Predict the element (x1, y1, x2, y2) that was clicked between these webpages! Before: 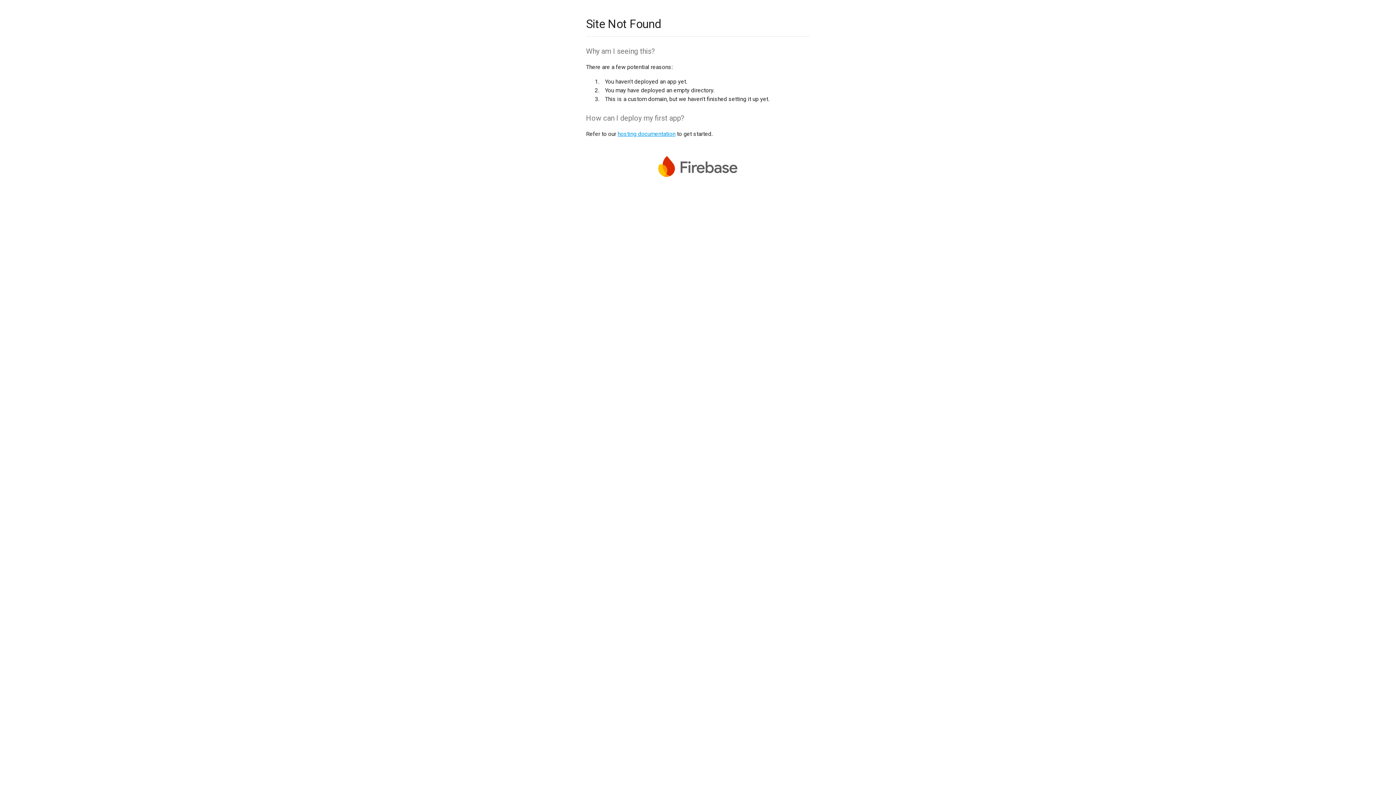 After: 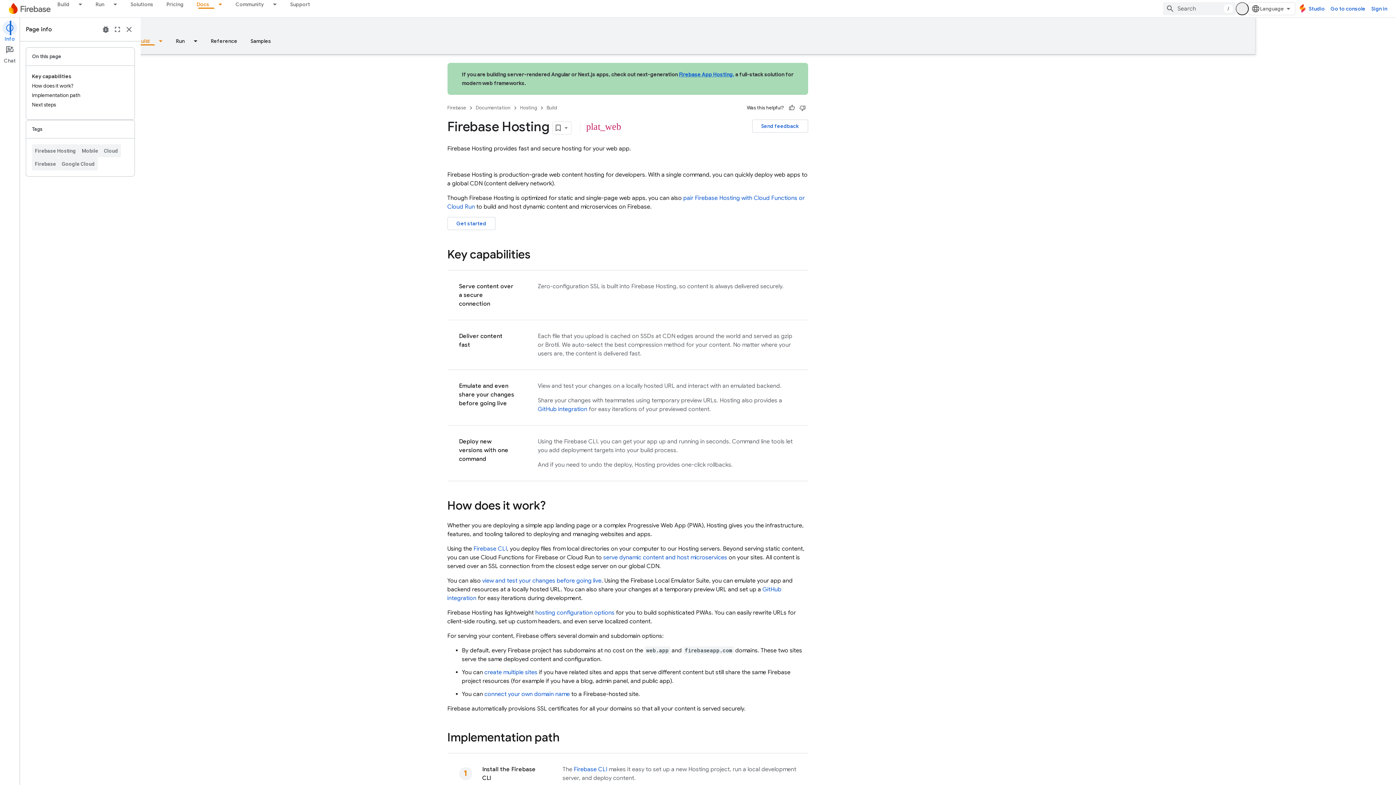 Action: bbox: (617, 130, 675, 137) label: hosting documentation